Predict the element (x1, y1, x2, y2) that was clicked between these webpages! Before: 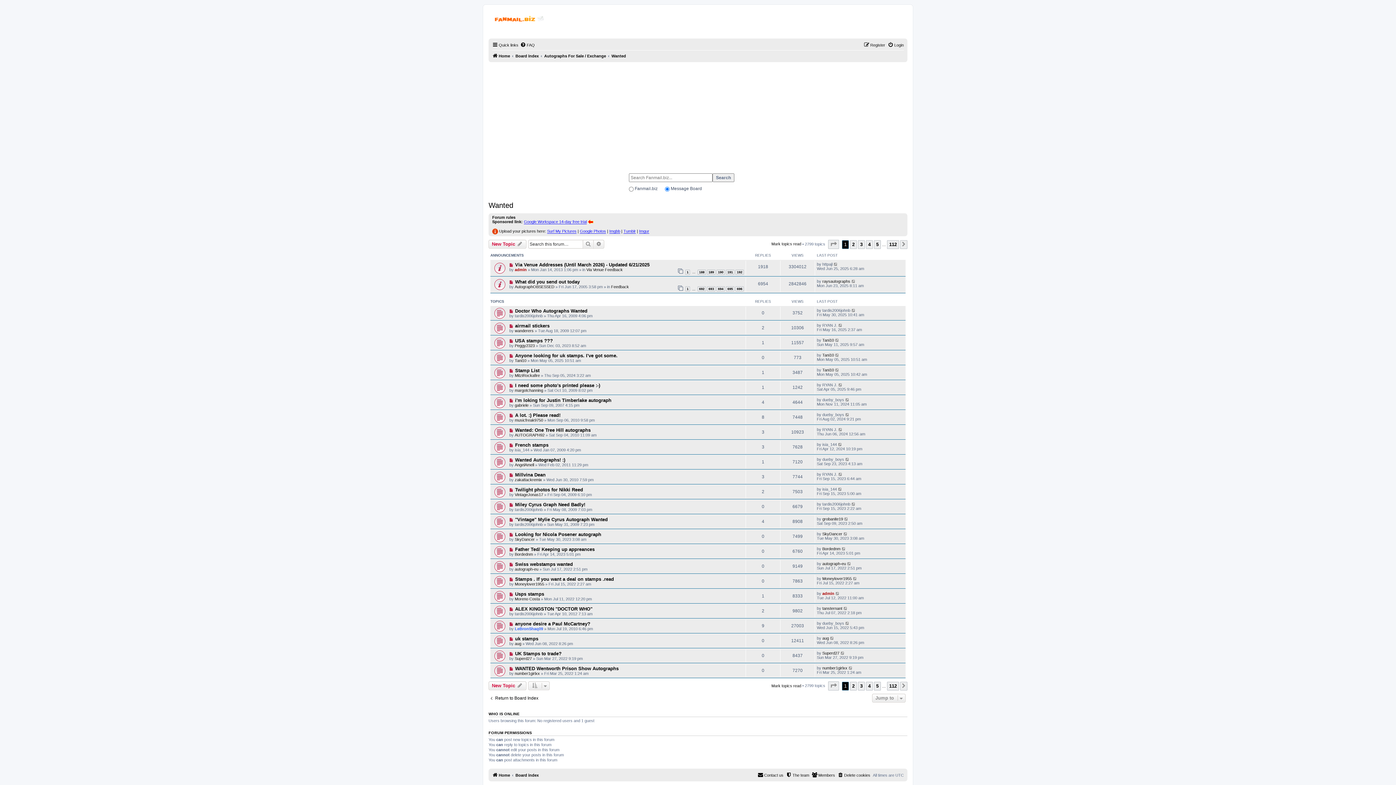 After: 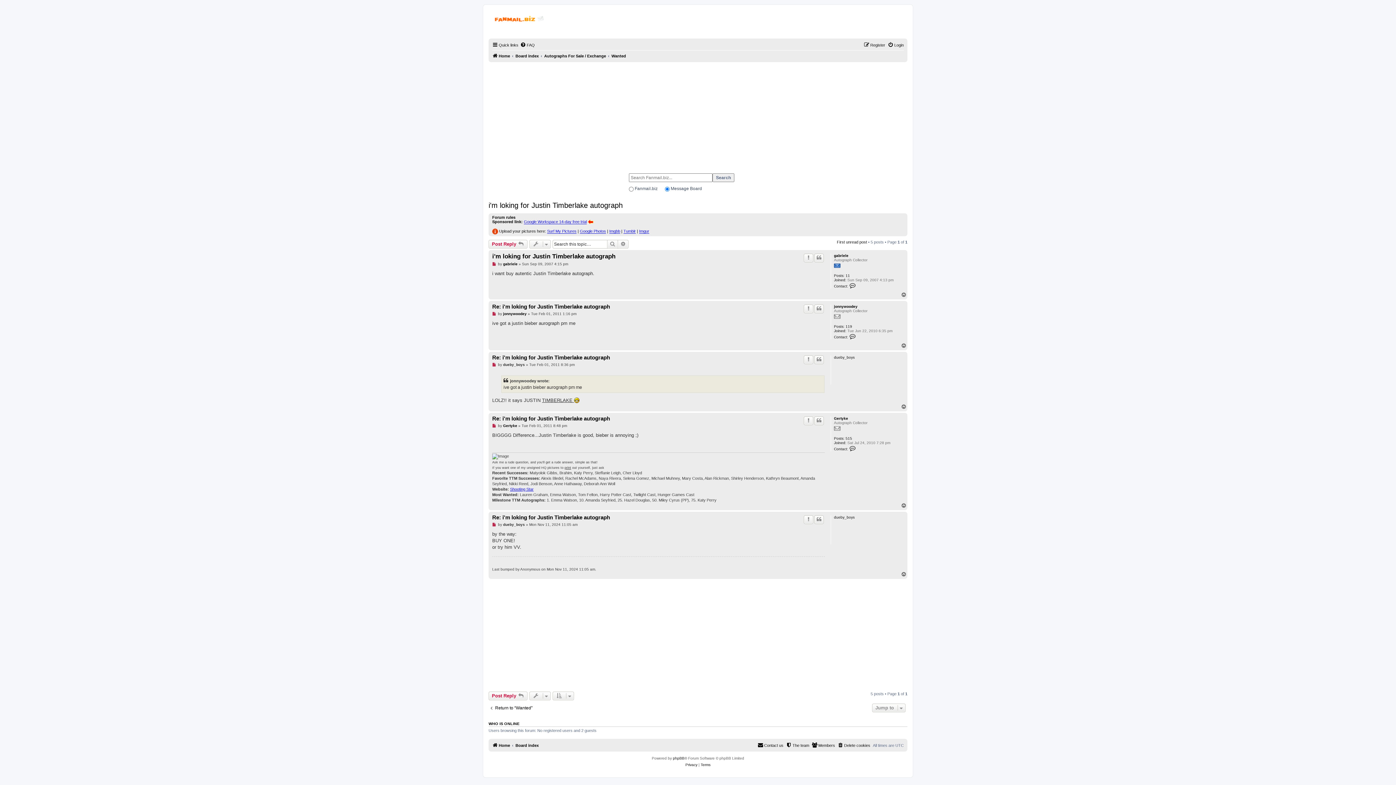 Action: label: i'm loking for Justin Timberlake autograph bbox: (515, 397, 611, 403)